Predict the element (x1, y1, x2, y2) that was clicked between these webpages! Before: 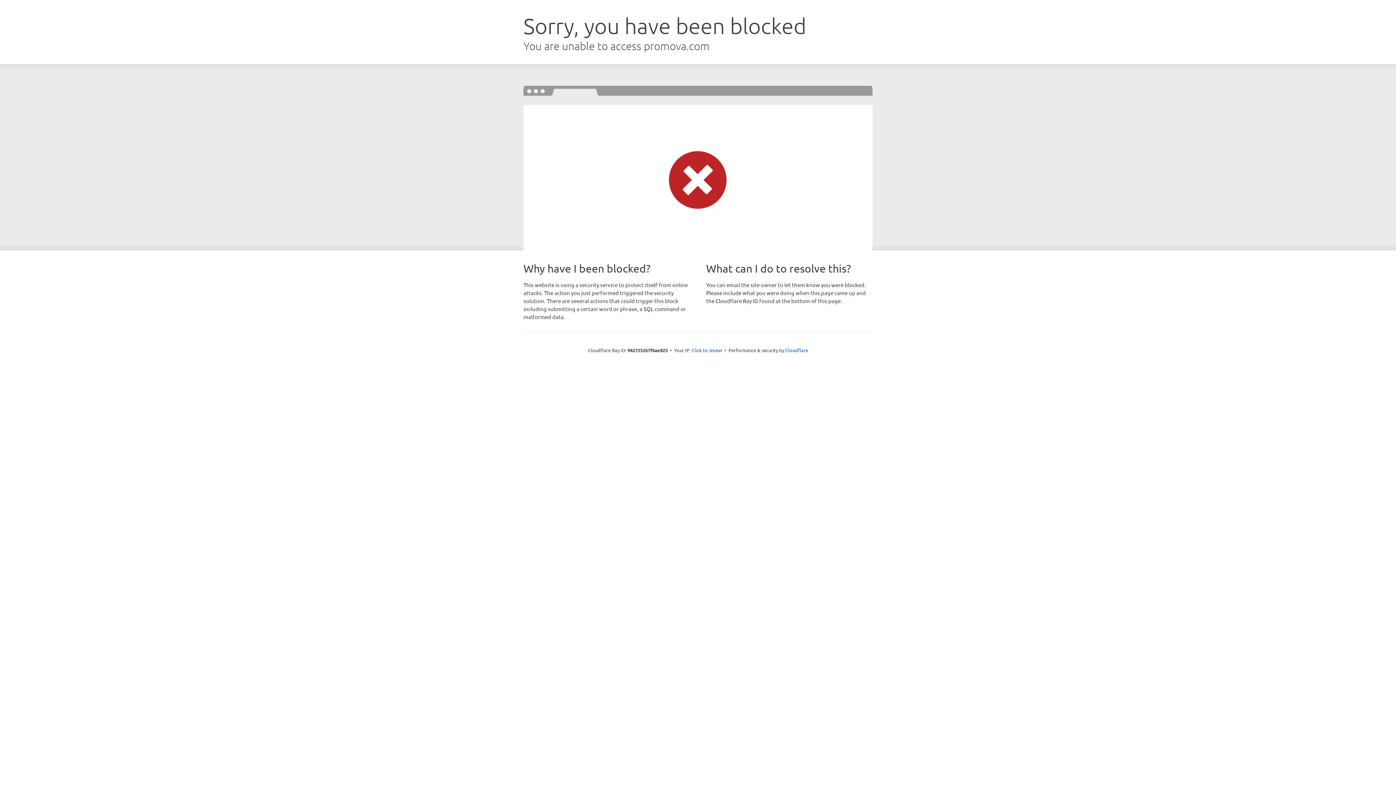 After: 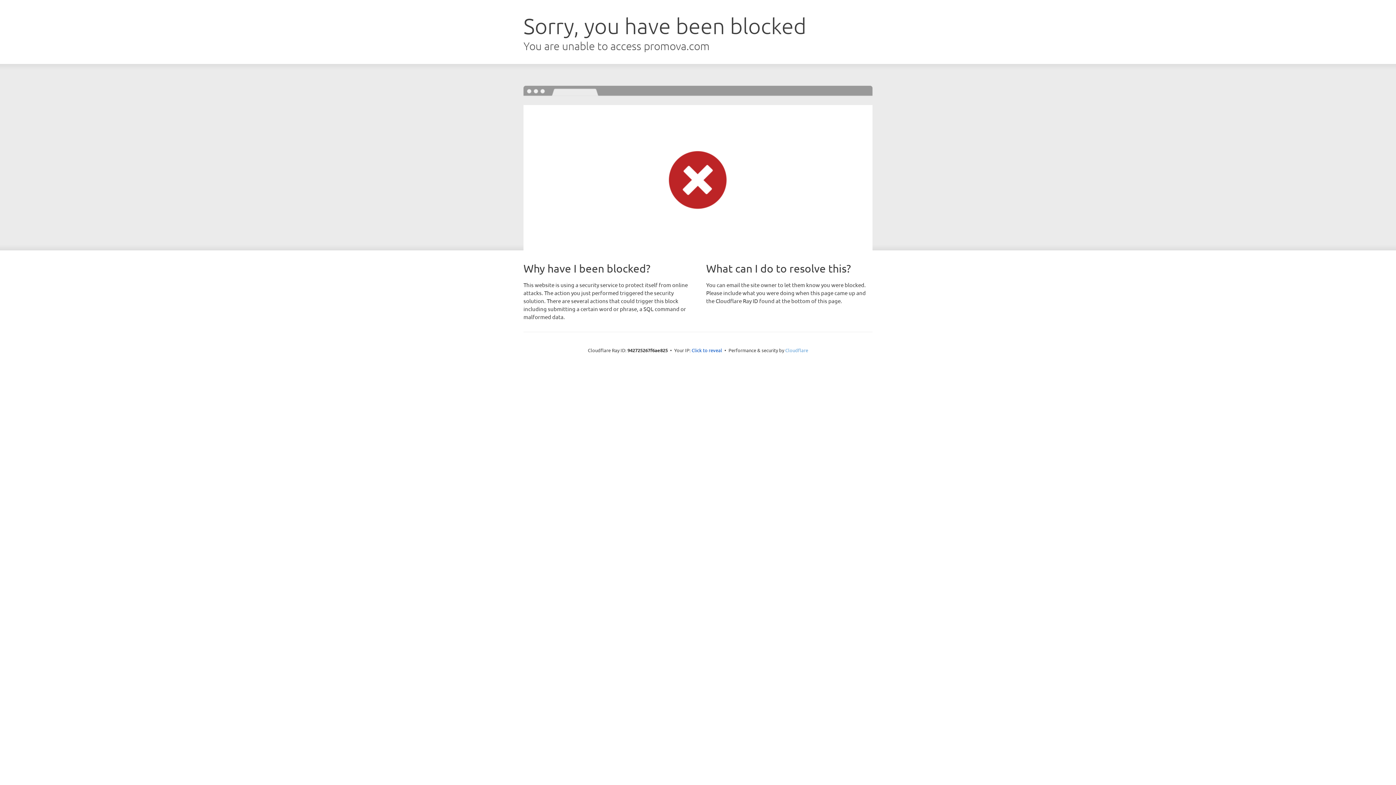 Action: label: Cloudflare bbox: (785, 347, 808, 353)